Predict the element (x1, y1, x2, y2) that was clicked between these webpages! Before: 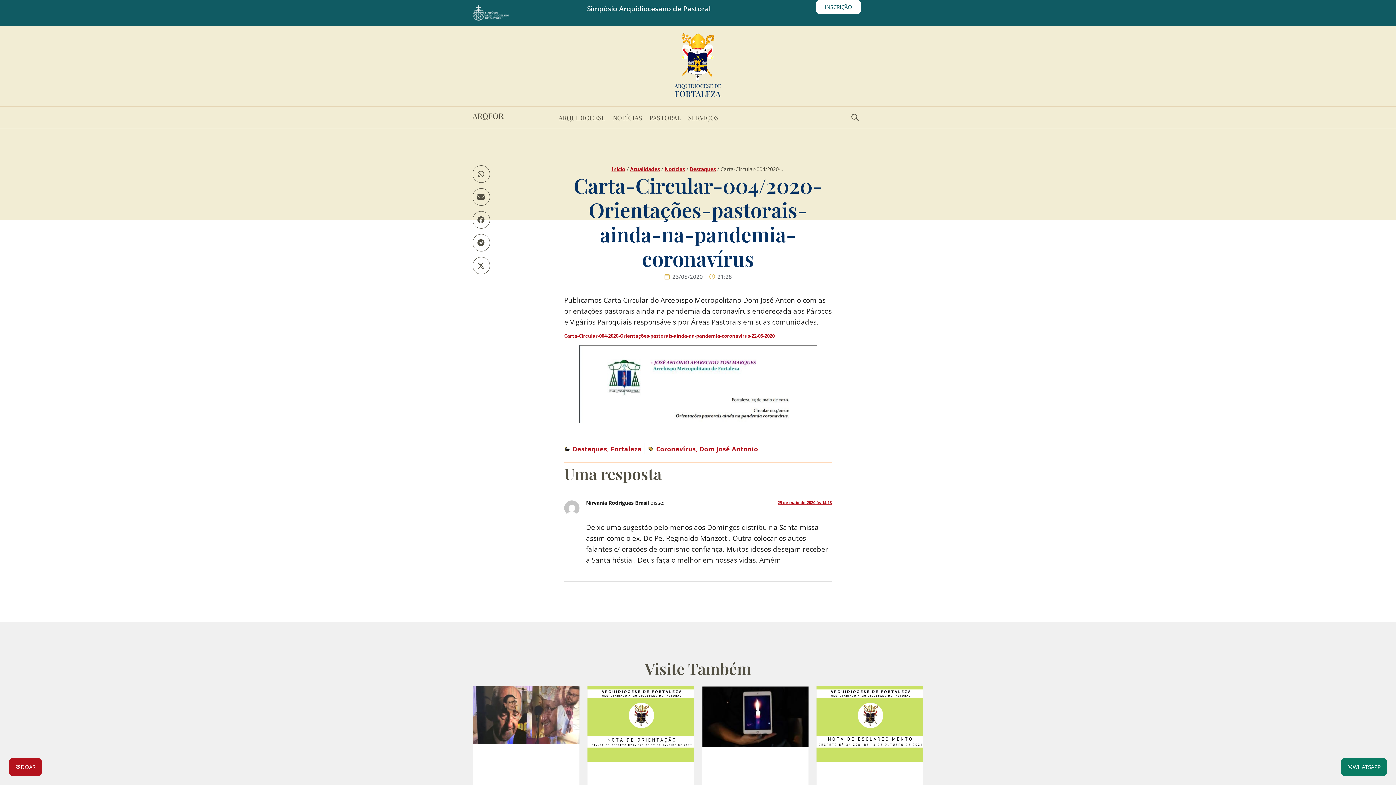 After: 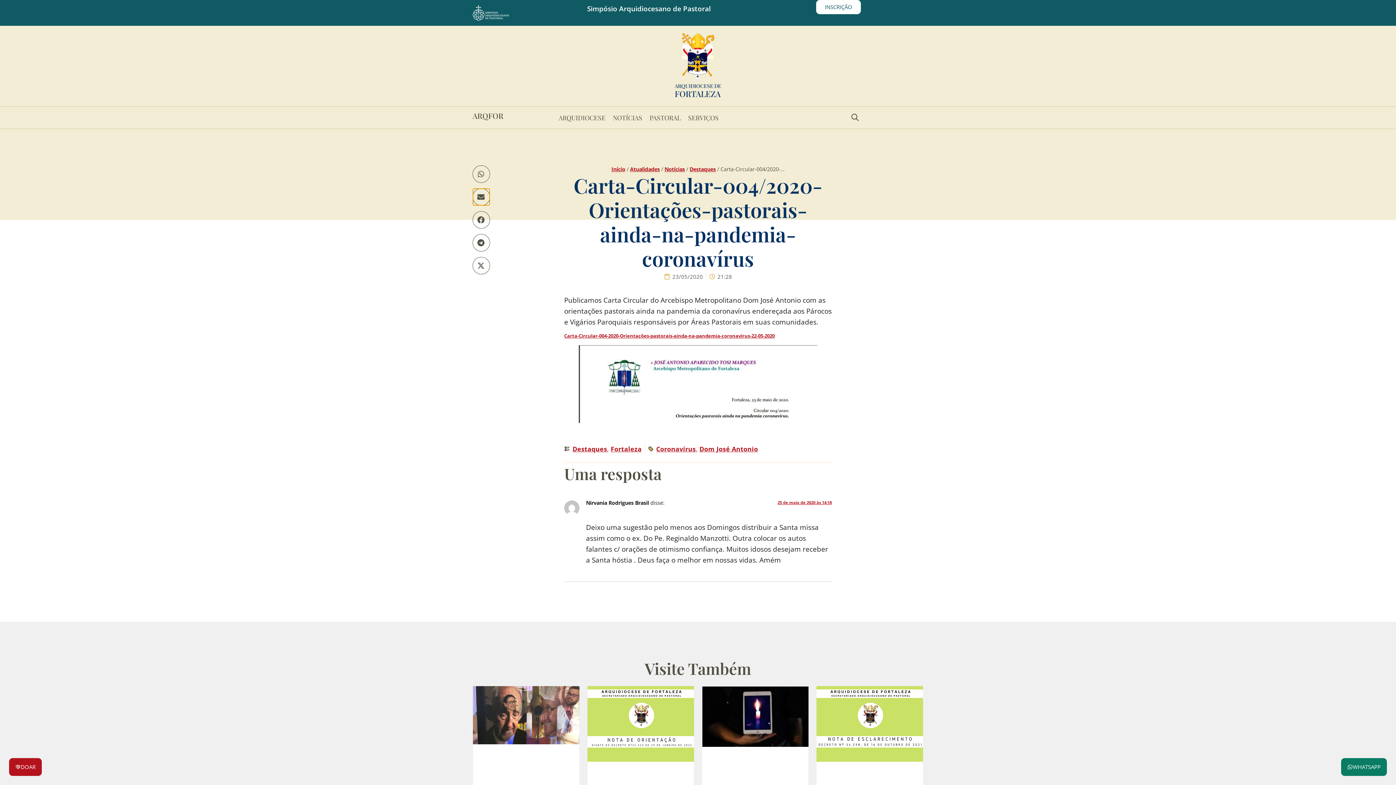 Action: label: Share on email bbox: (472, 188, 490, 205)